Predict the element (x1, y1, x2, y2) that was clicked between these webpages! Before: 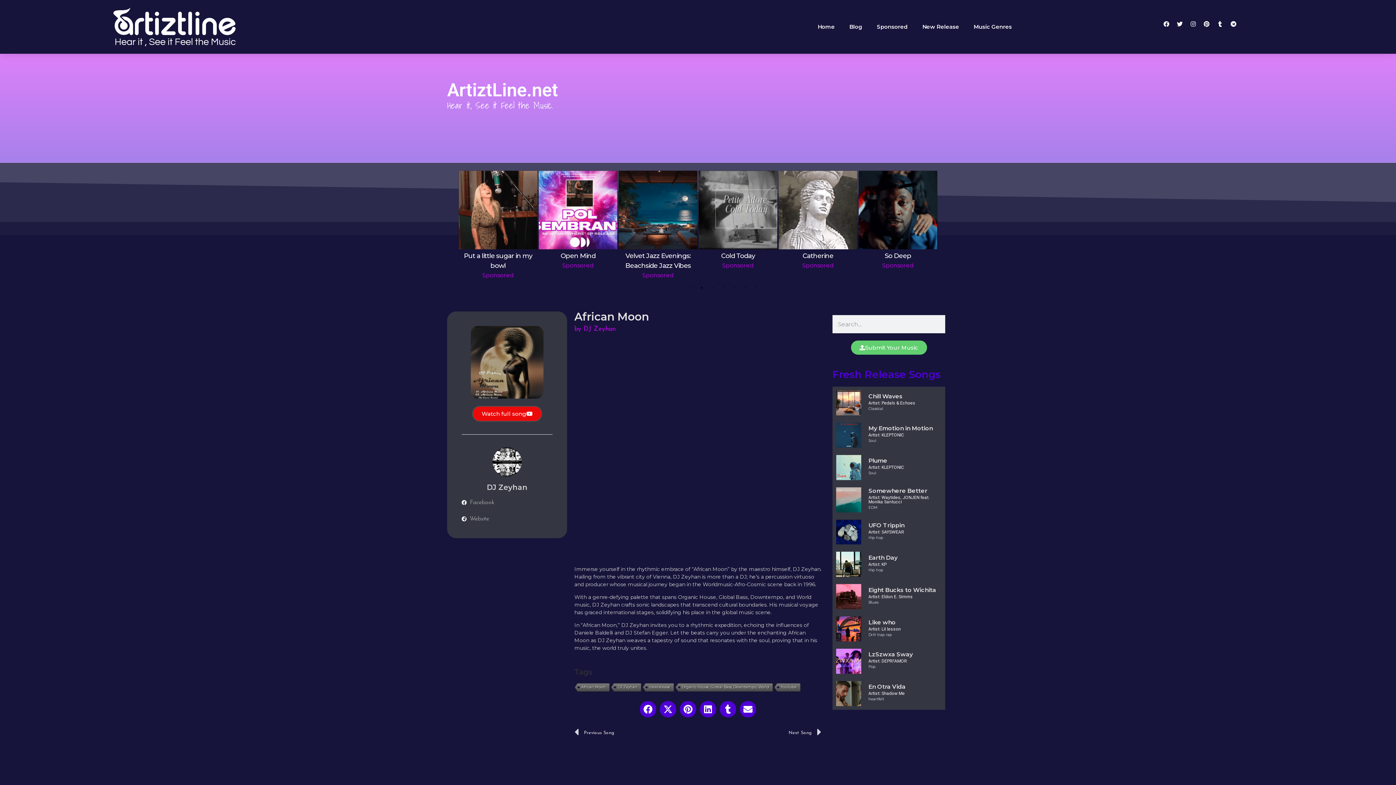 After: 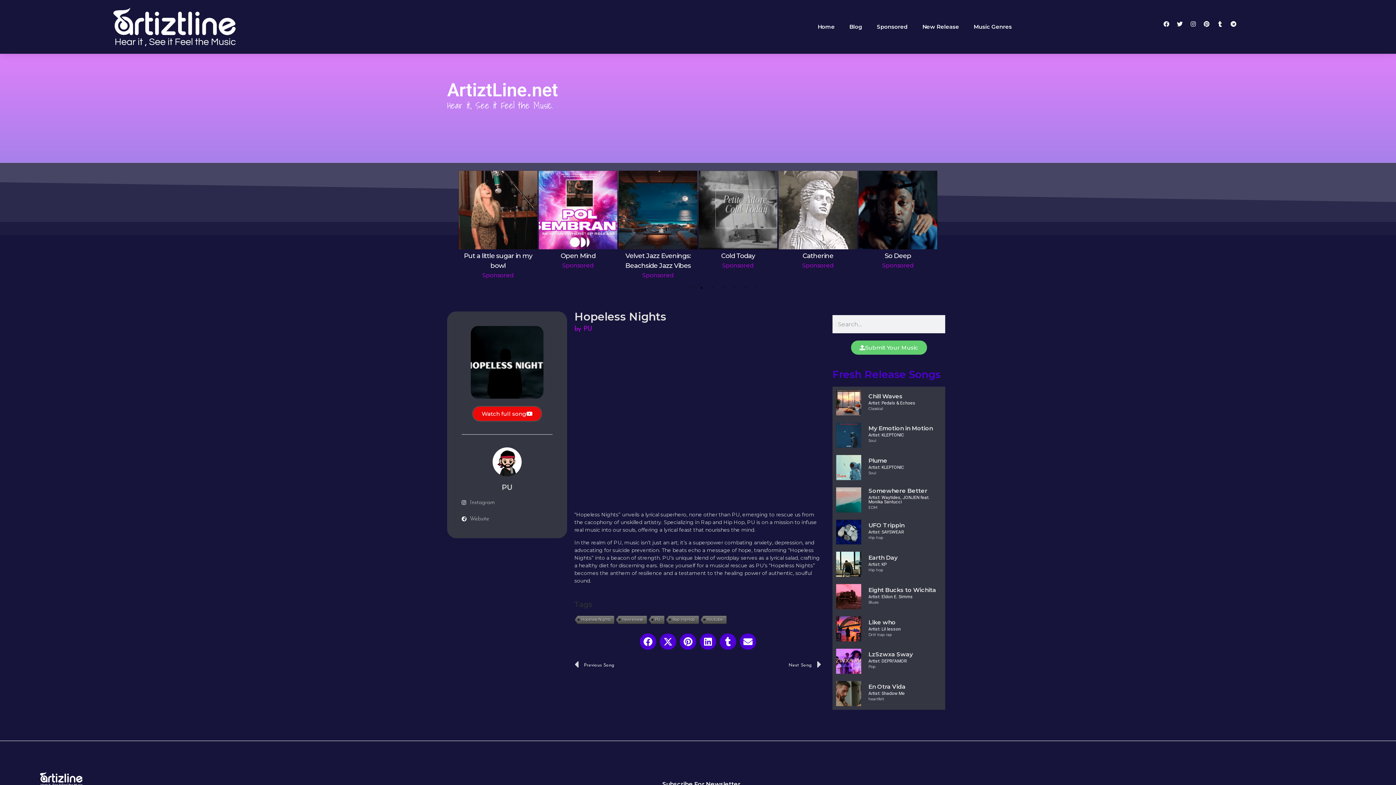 Action: bbox: (698, 724, 821, 741) label: Next Song
Next